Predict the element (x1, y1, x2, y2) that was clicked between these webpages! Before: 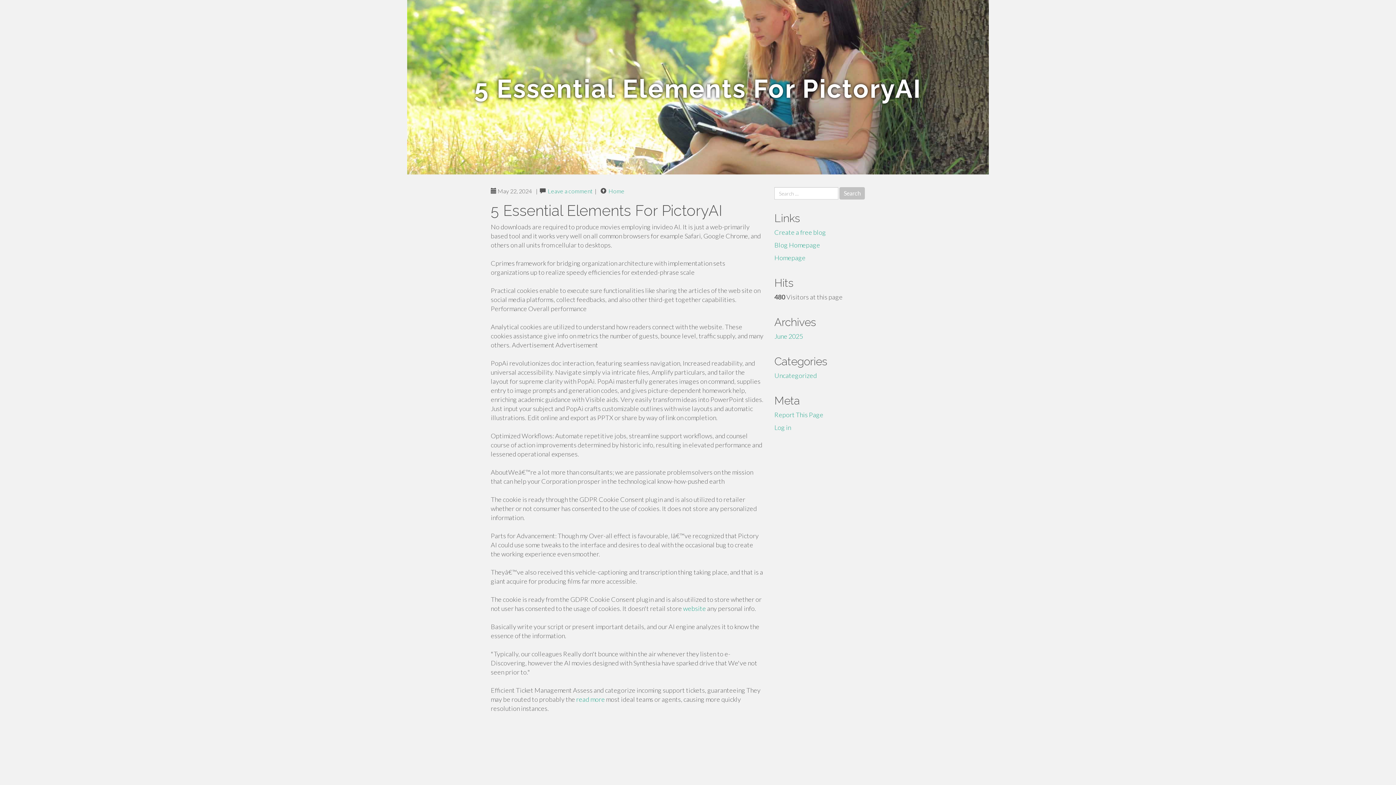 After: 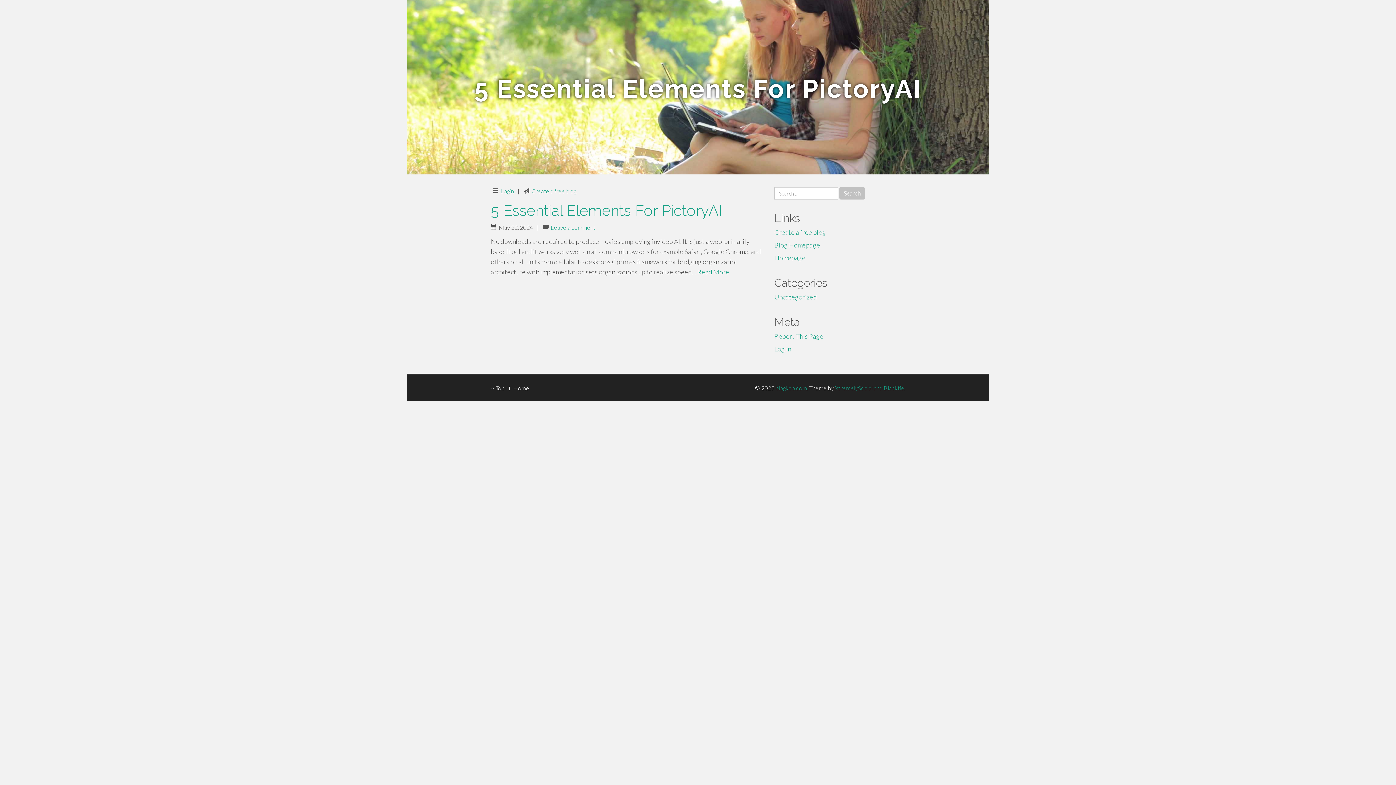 Action: bbox: (608, 187, 624, 194) label: Home